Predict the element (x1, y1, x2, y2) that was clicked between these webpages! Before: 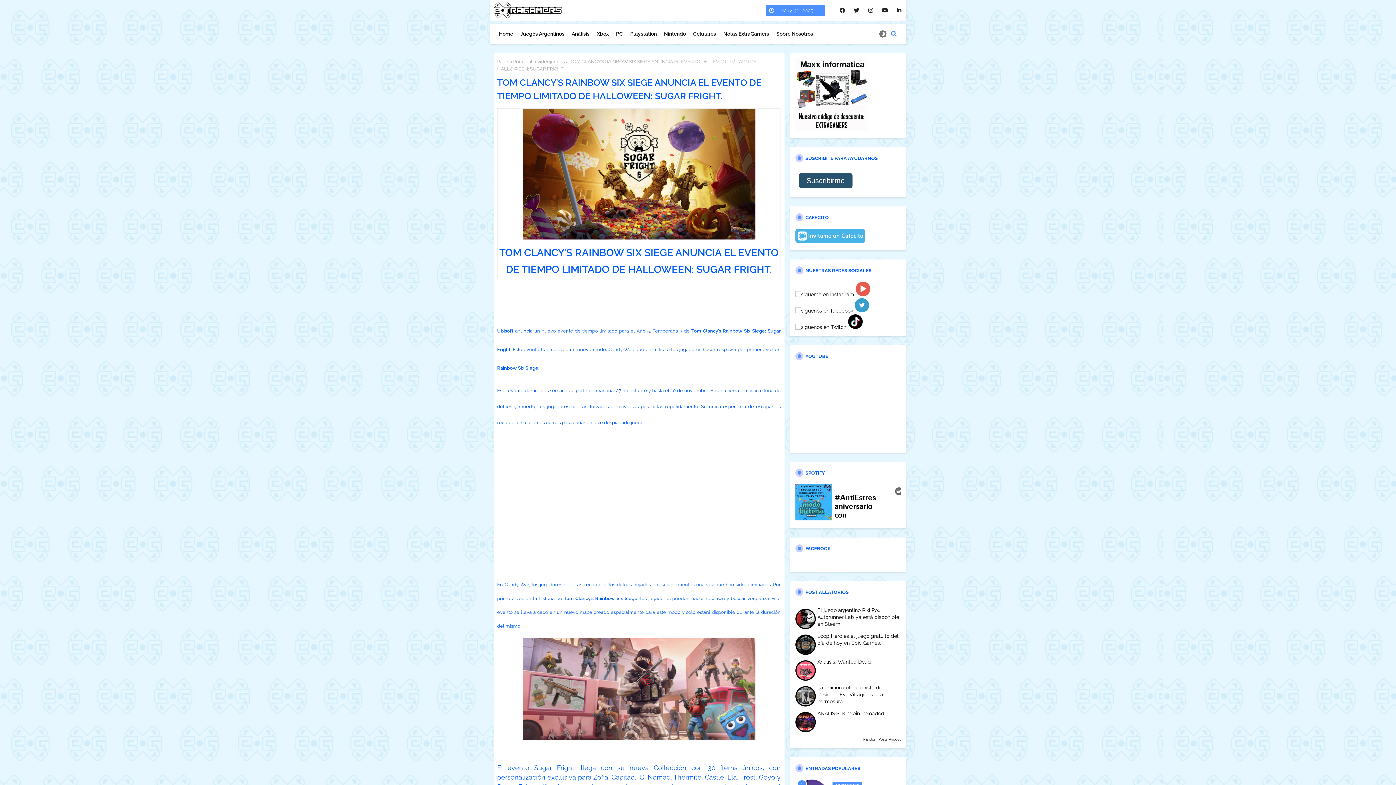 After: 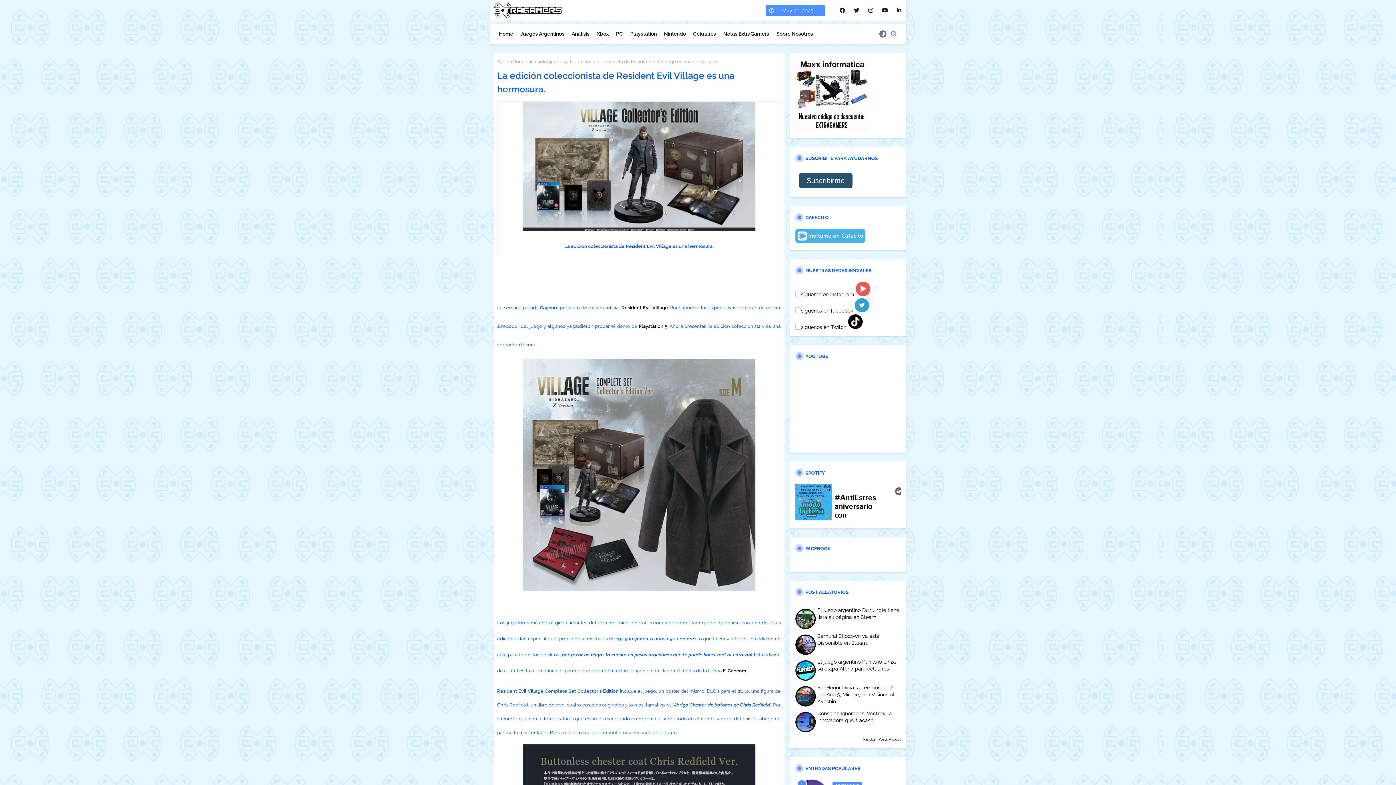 Action: bbox: (817, 683, 883, 706) label: La edición coleccionista de Resident Evil Village es una hermosura.